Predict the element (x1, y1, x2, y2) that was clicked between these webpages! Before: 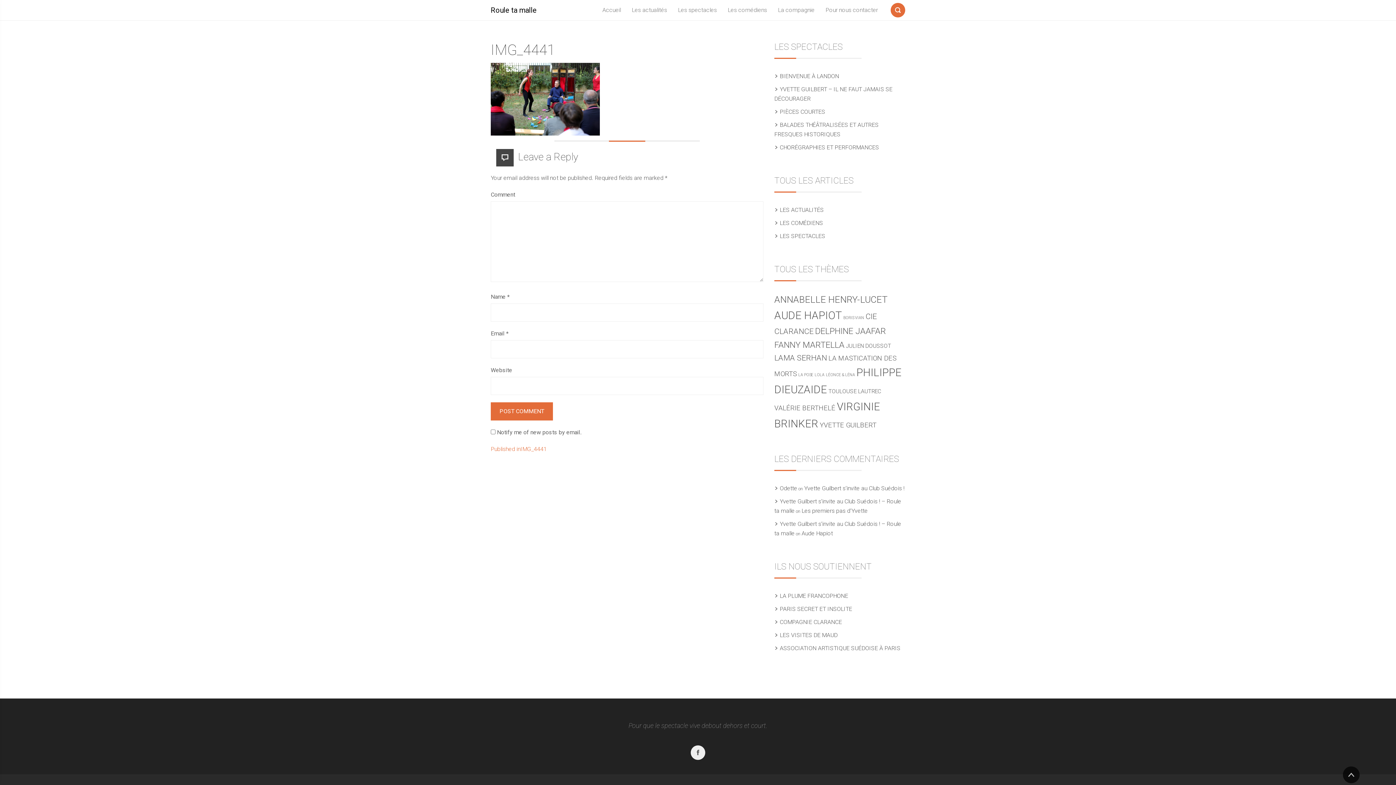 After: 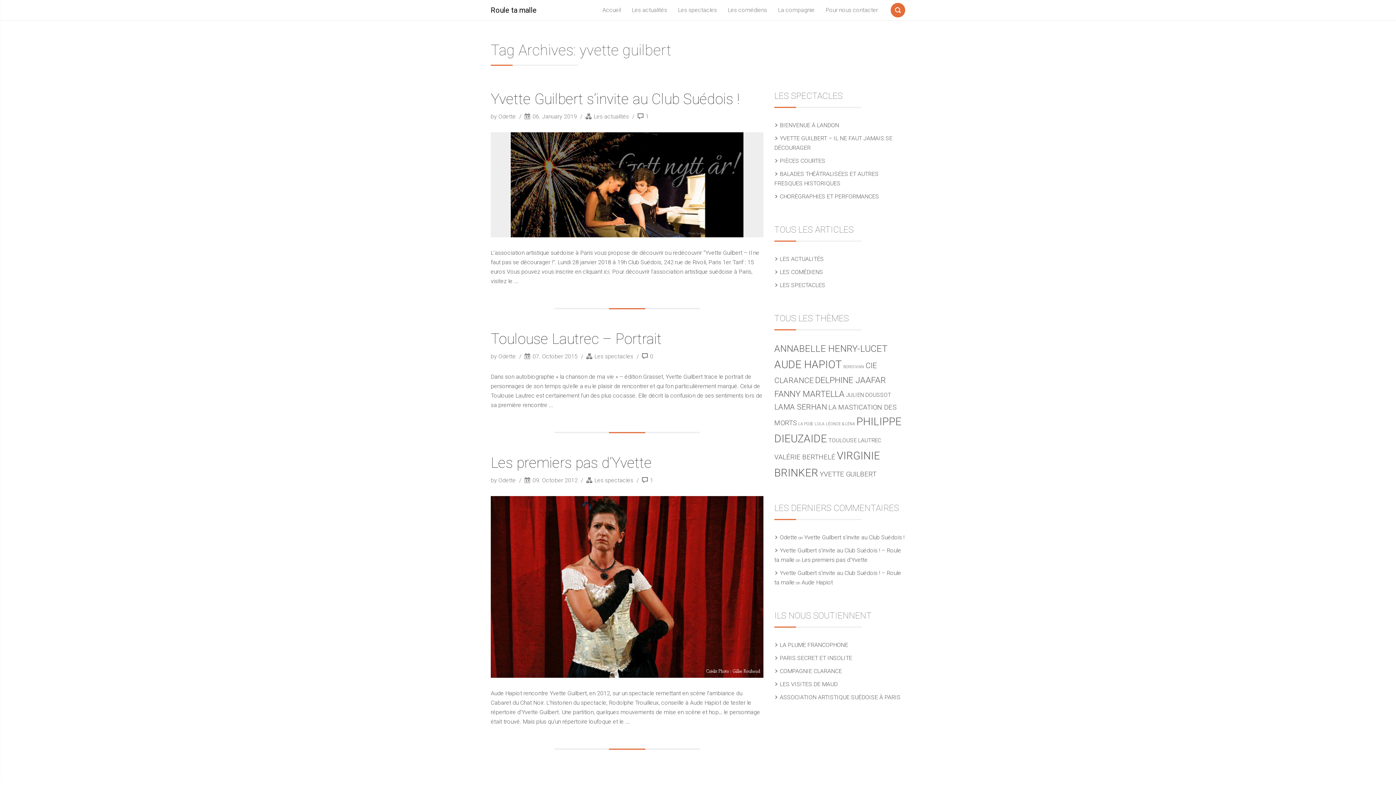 Action: bbox: (820, 421, 876, 429) label: yvette guilbert (3 items)